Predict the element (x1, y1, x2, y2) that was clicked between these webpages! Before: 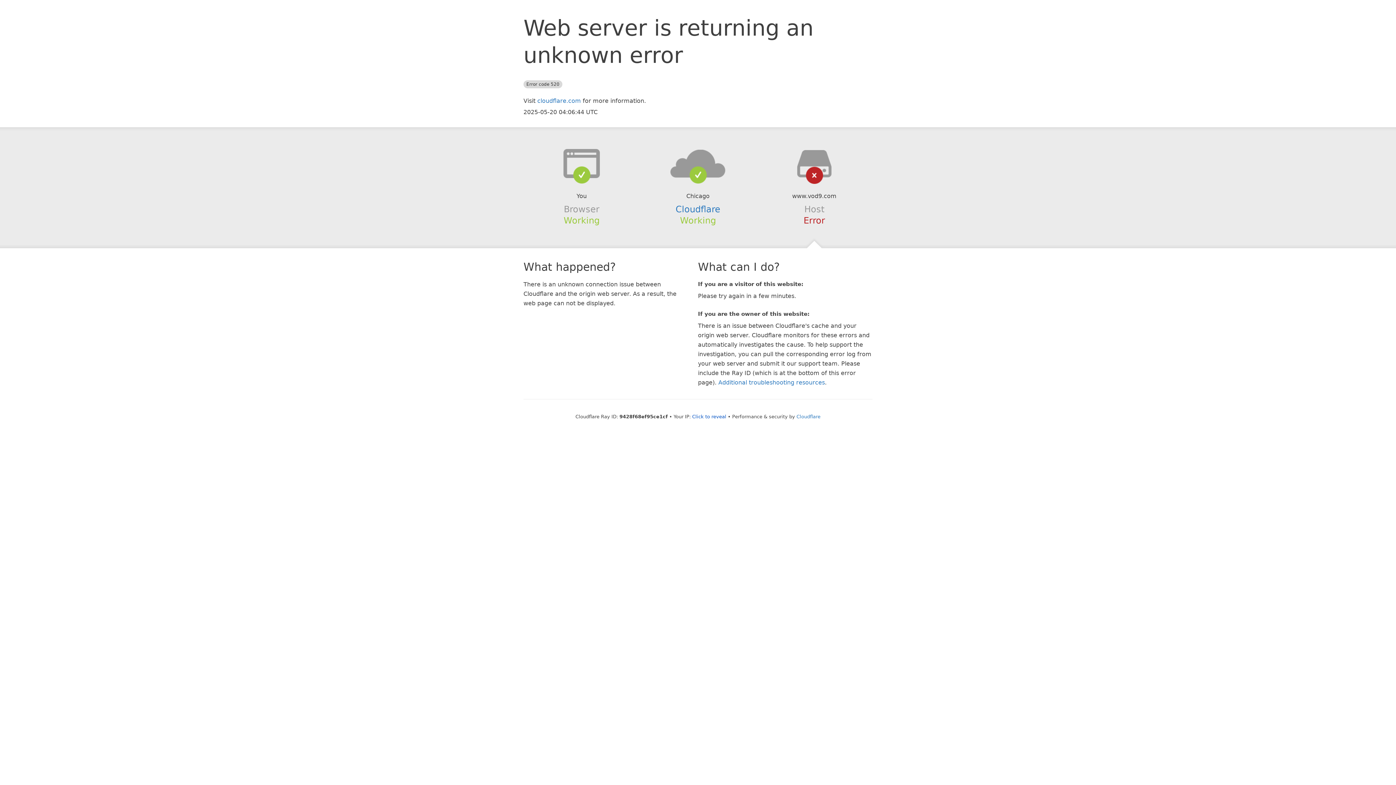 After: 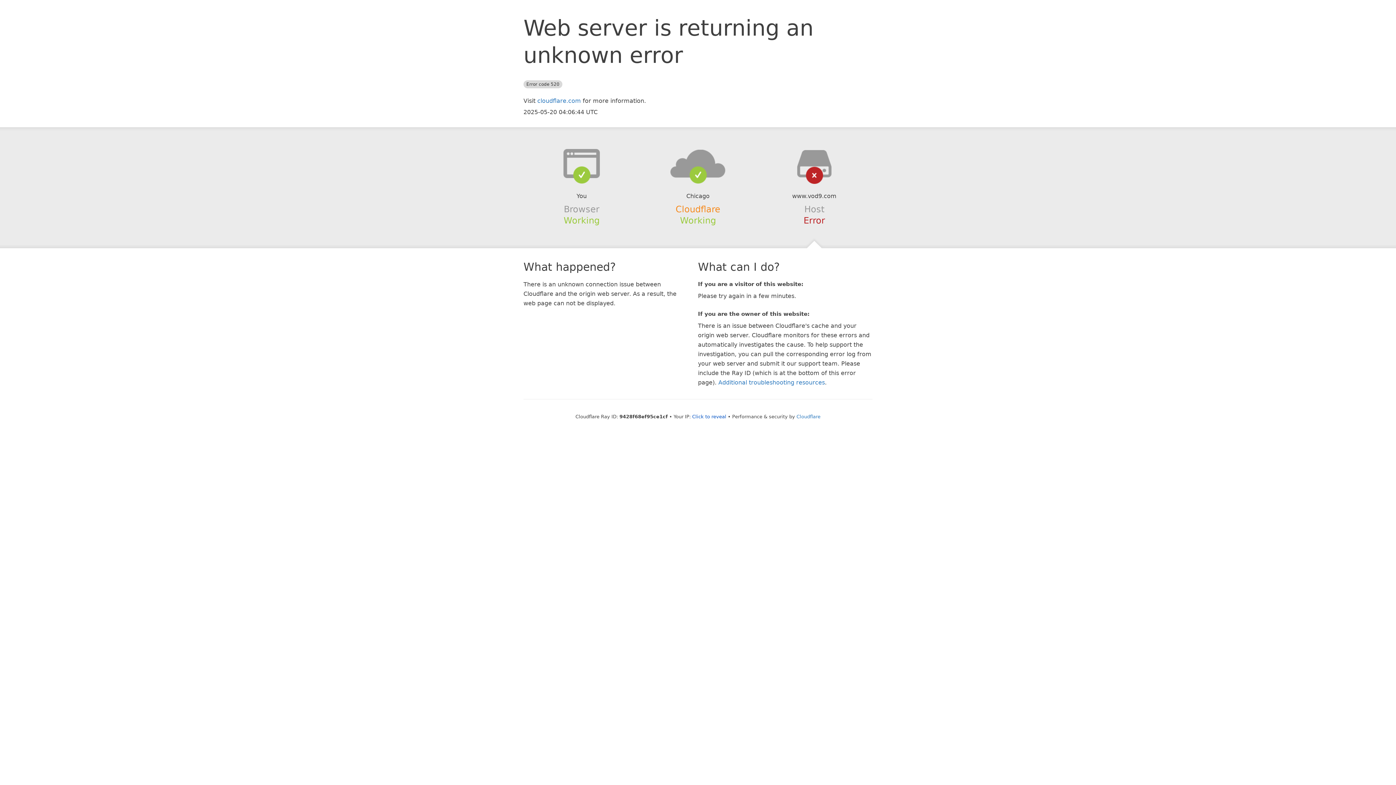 Action: bbox: (675, 204, 720, 214) label: Cloudflare